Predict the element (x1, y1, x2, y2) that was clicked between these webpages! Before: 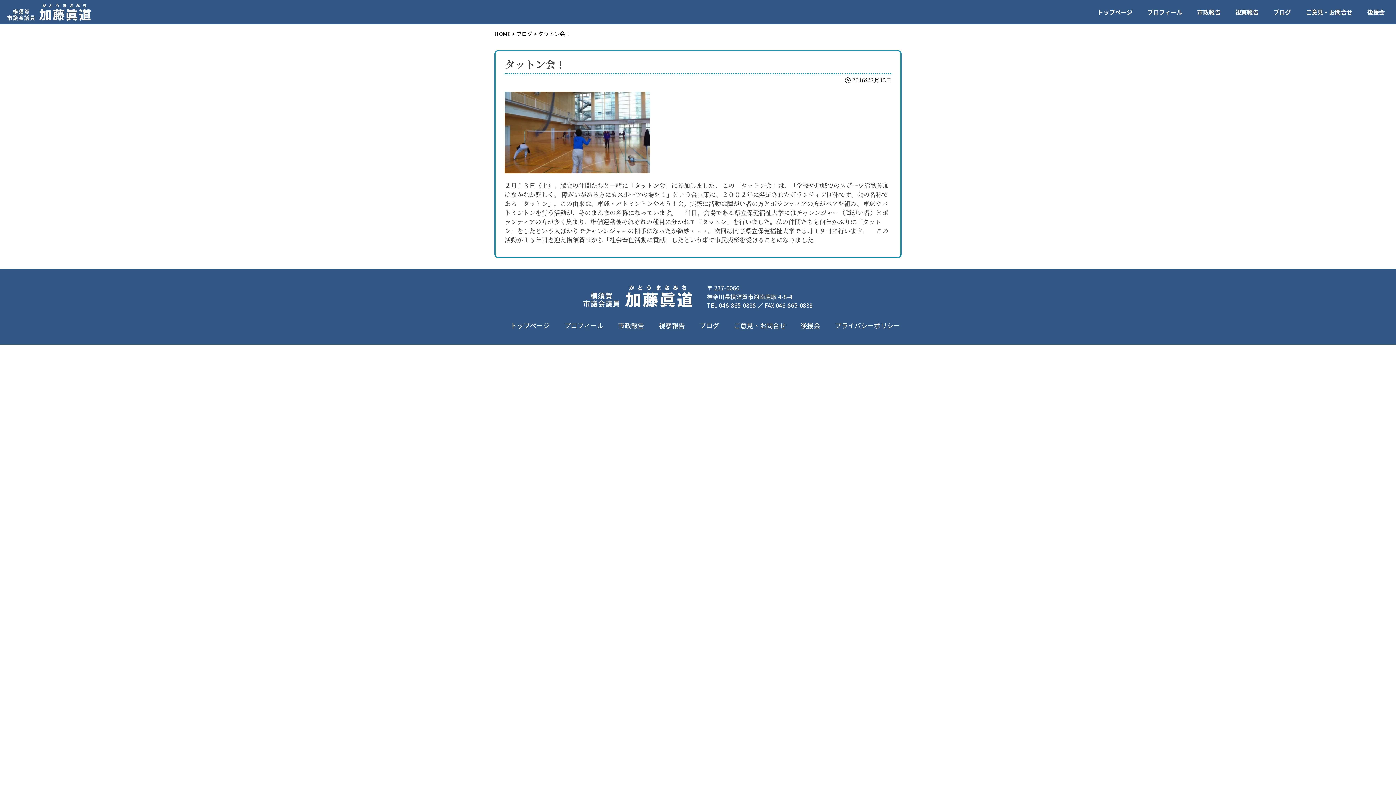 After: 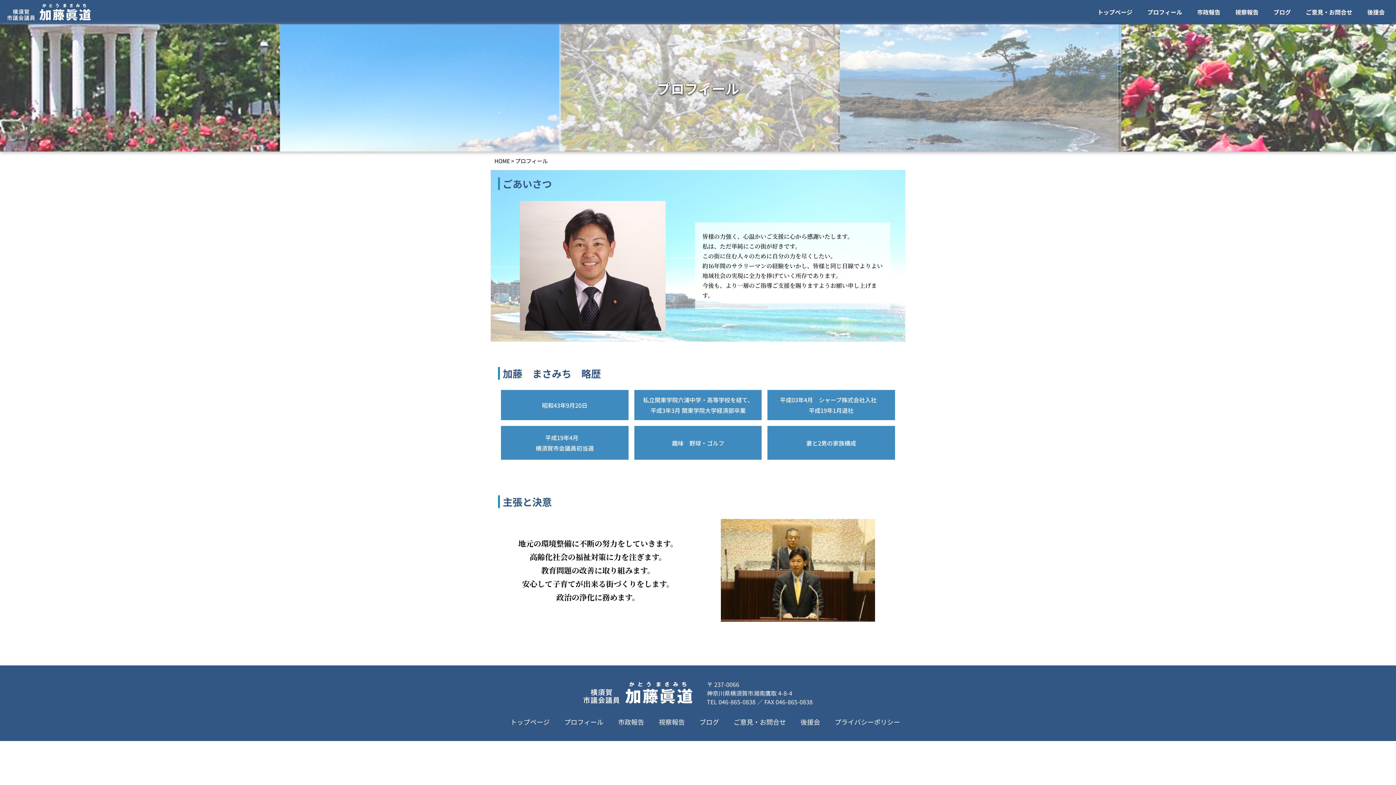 Action: bbox: (564, 320, 603, 330) label: プロフィール